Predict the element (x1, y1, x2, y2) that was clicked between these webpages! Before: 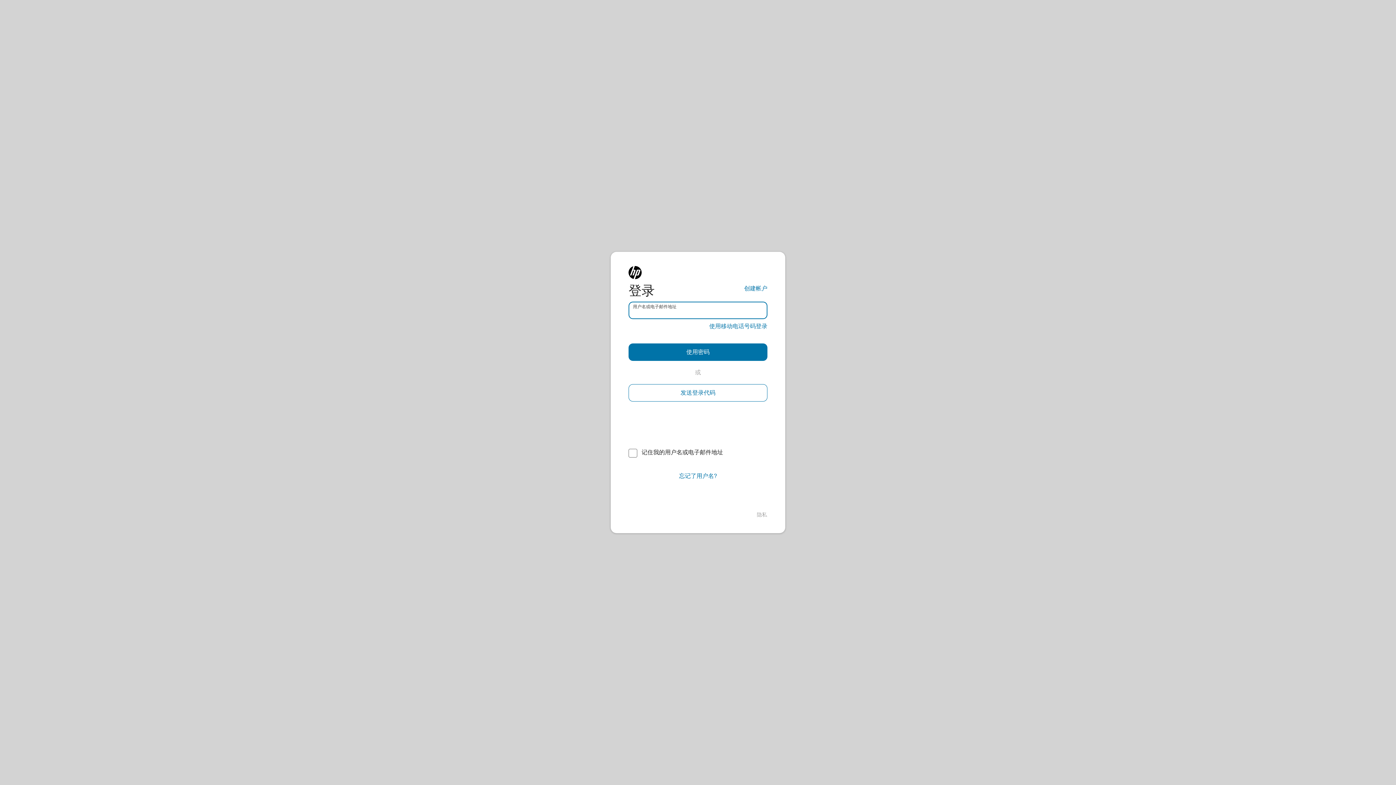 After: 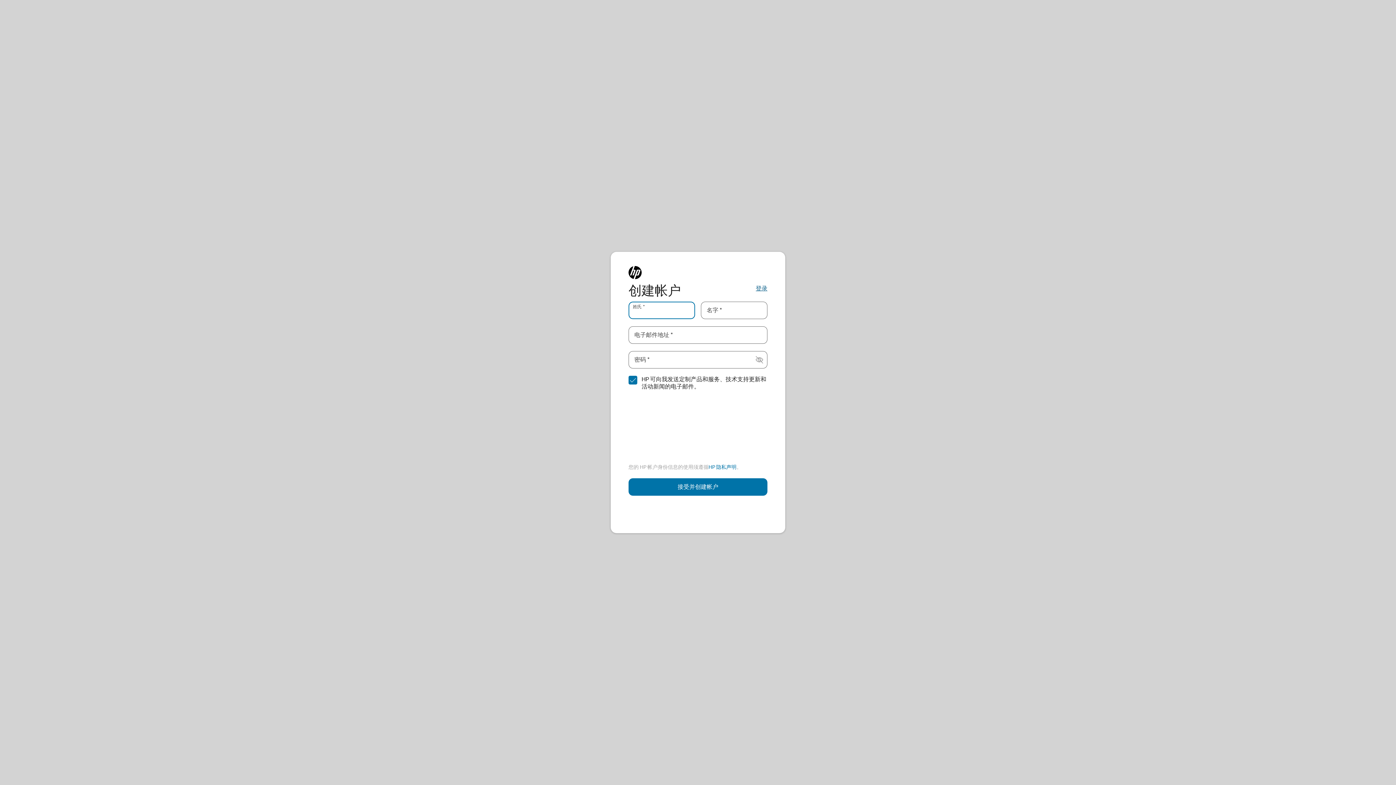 Action: label: 创建帐户 bbox: (744, 284, 767, 293)